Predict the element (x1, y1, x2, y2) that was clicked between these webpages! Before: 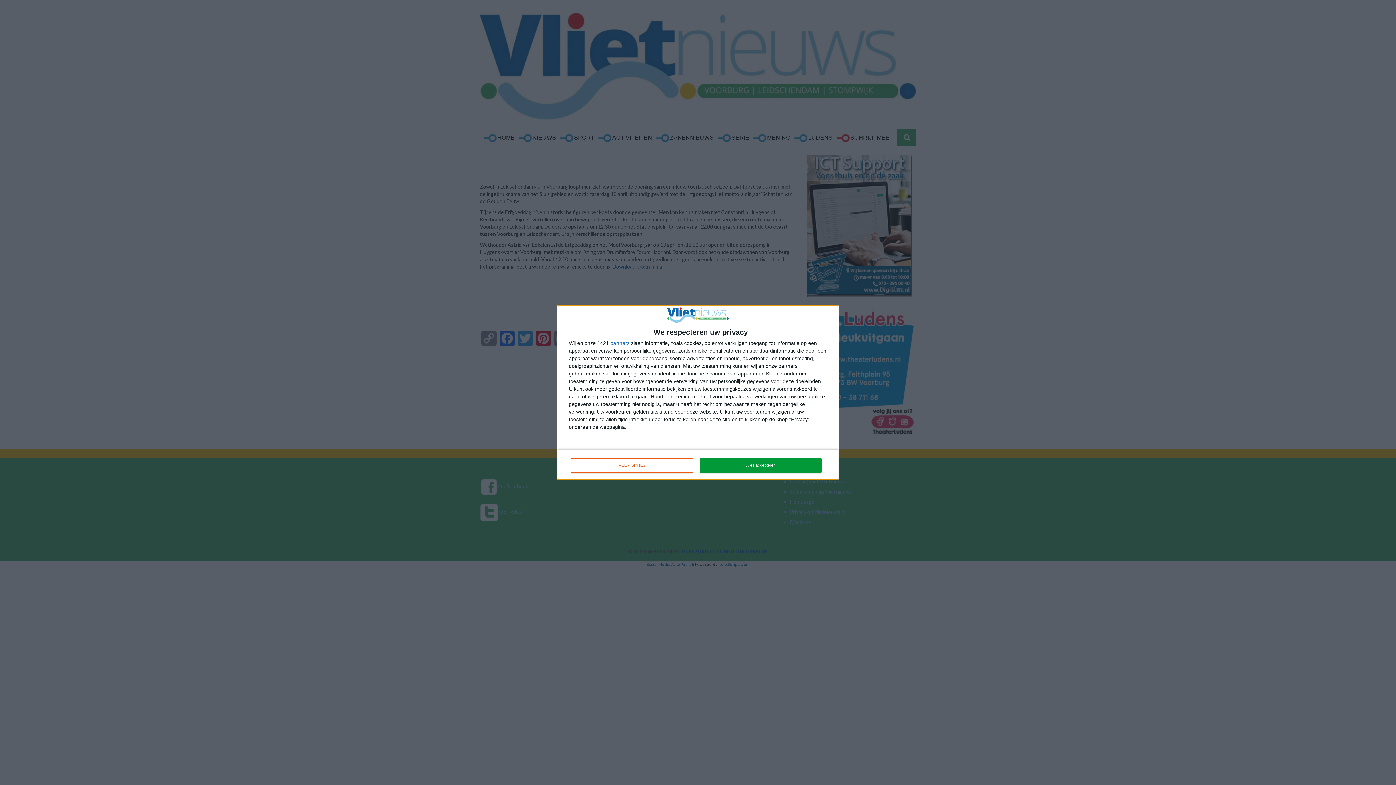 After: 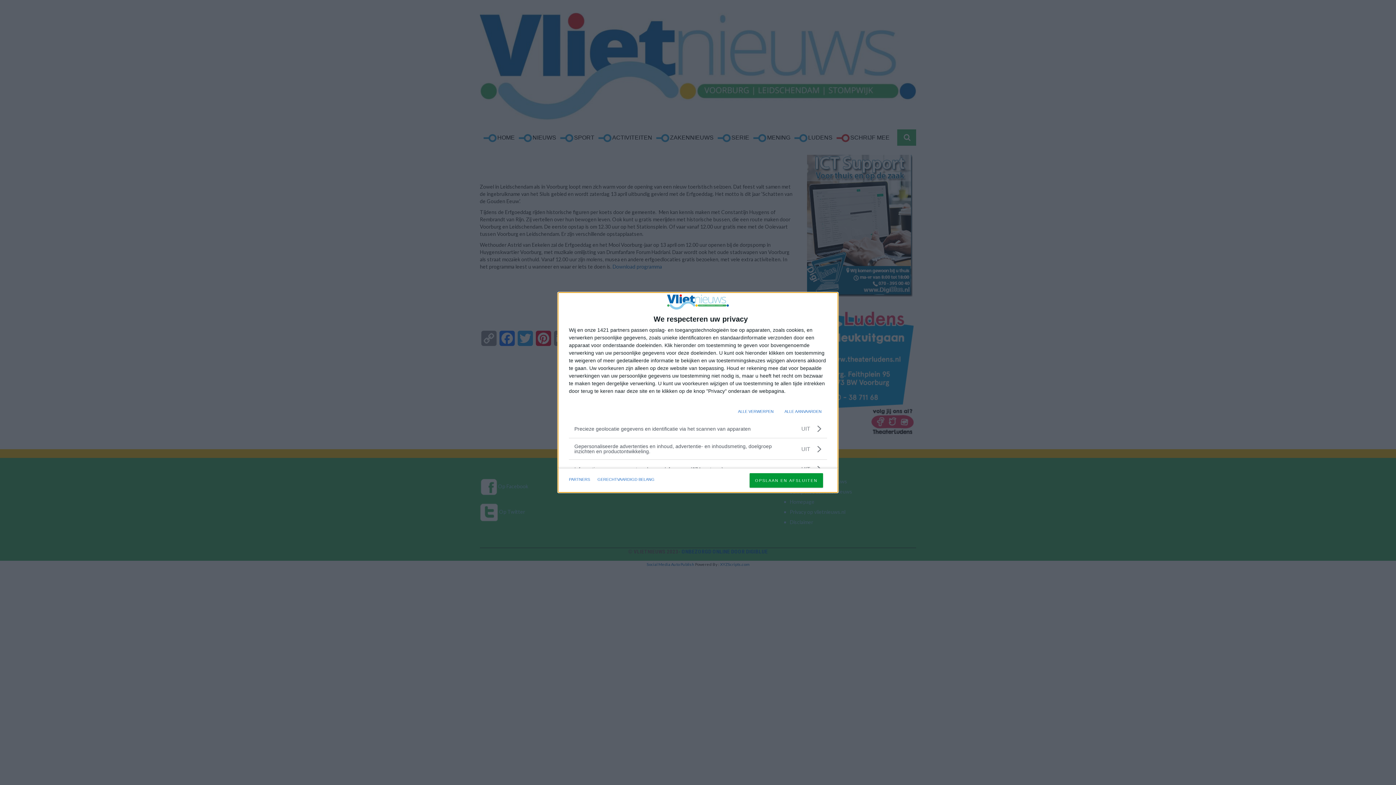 Action: bbox: (571, 458, 692, 472) label: MEER OPTIES